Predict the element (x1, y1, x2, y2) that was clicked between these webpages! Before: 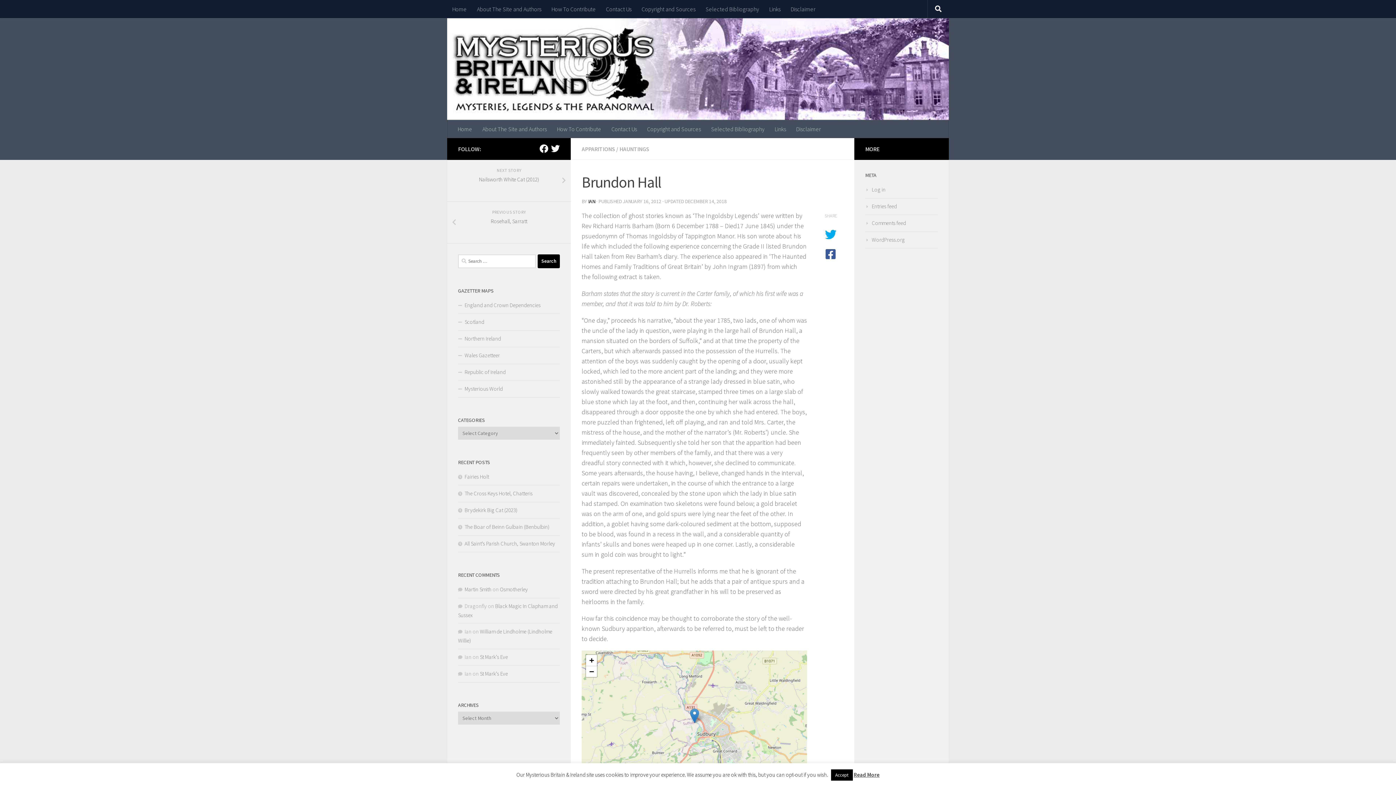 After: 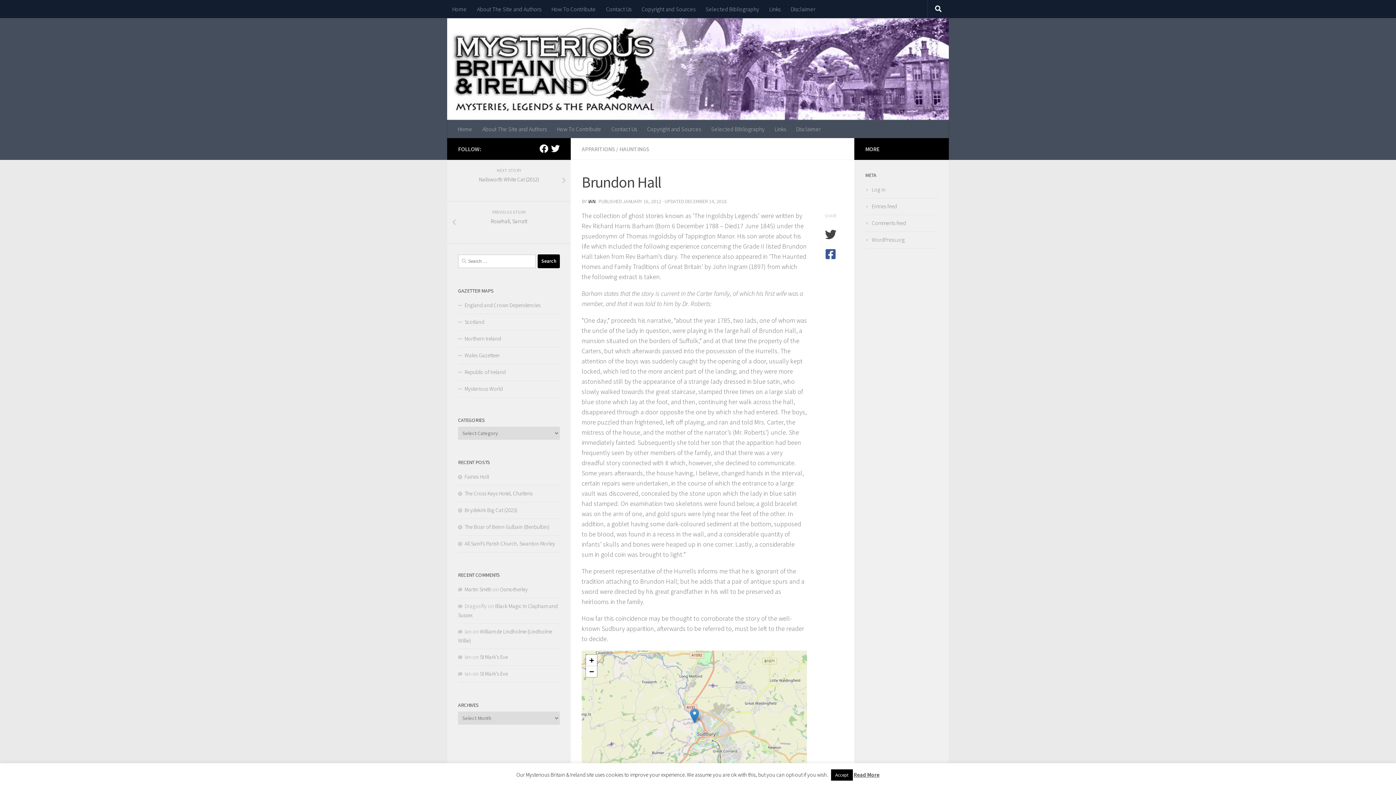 Action: bbox: (821, 229, 840, 240)